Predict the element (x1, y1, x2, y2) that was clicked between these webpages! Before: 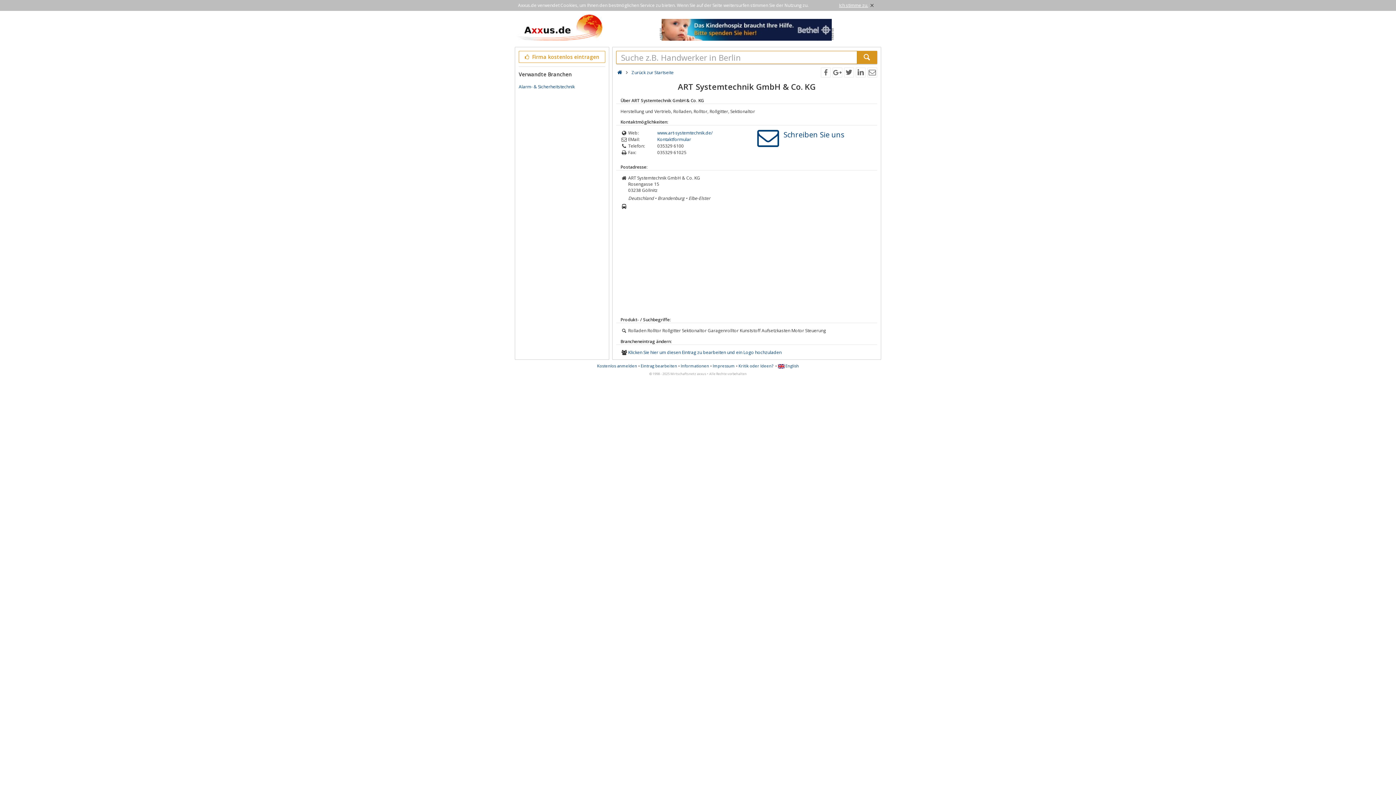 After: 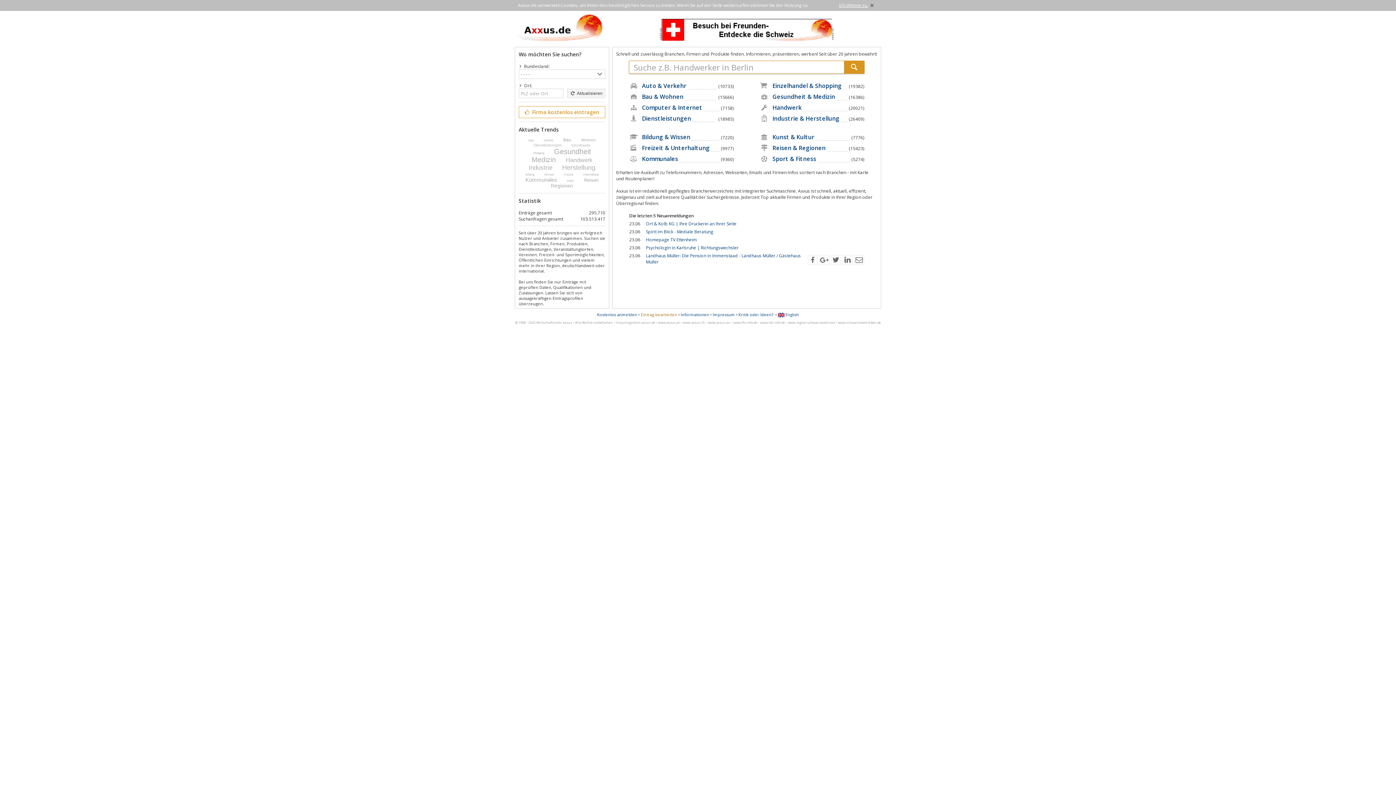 Action: bbox: (514, 36, 602, 42)